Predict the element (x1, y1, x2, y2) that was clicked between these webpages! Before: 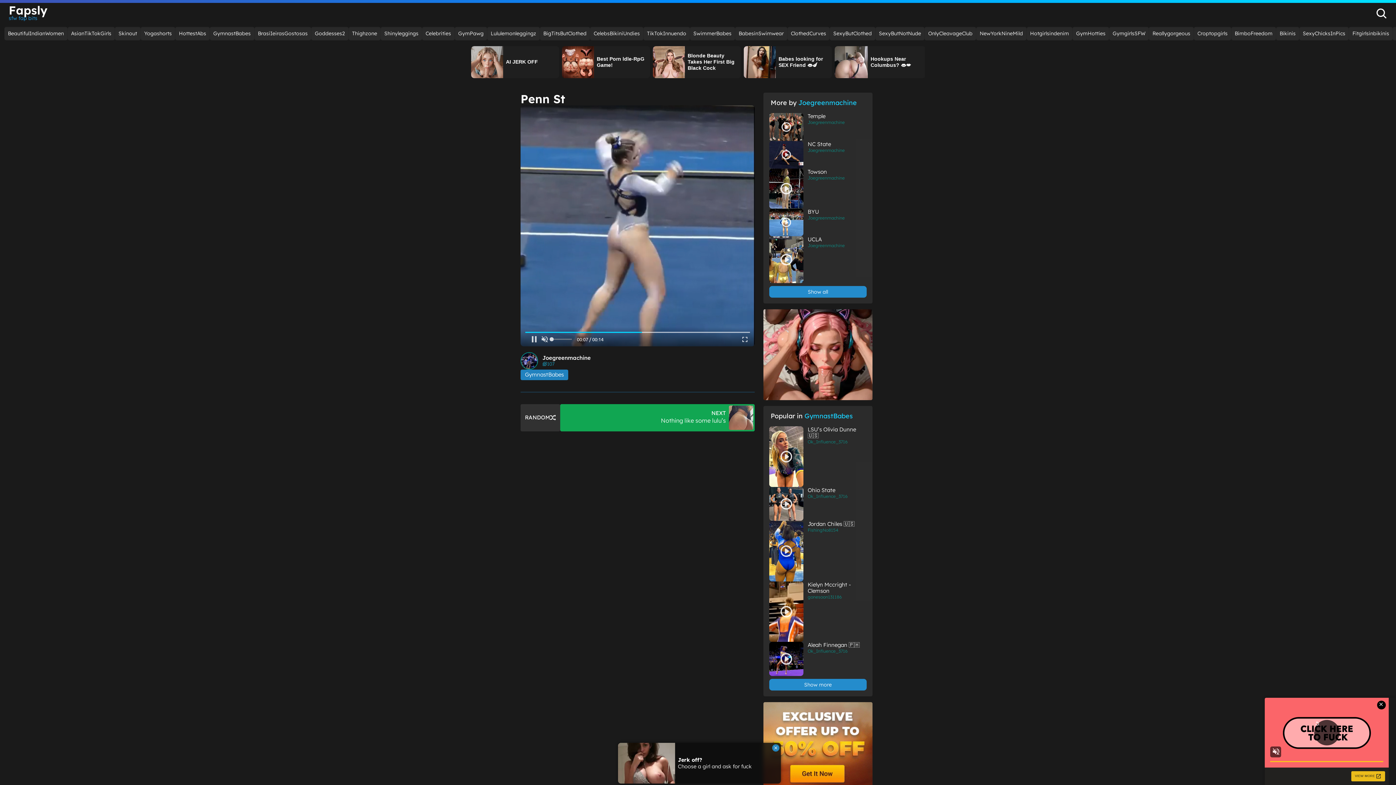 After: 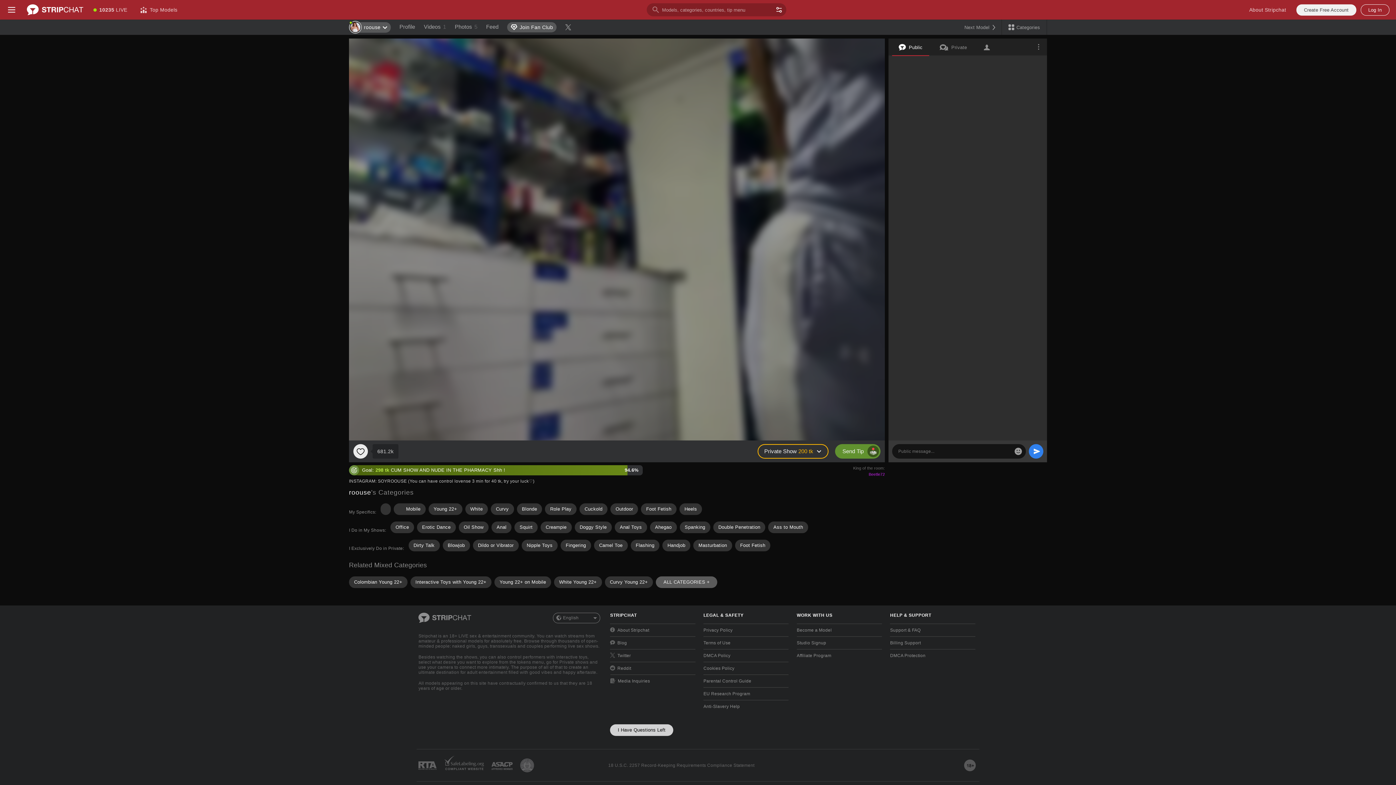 Action: bbox: (1072, 26, 1109, 40) label: GymHotties